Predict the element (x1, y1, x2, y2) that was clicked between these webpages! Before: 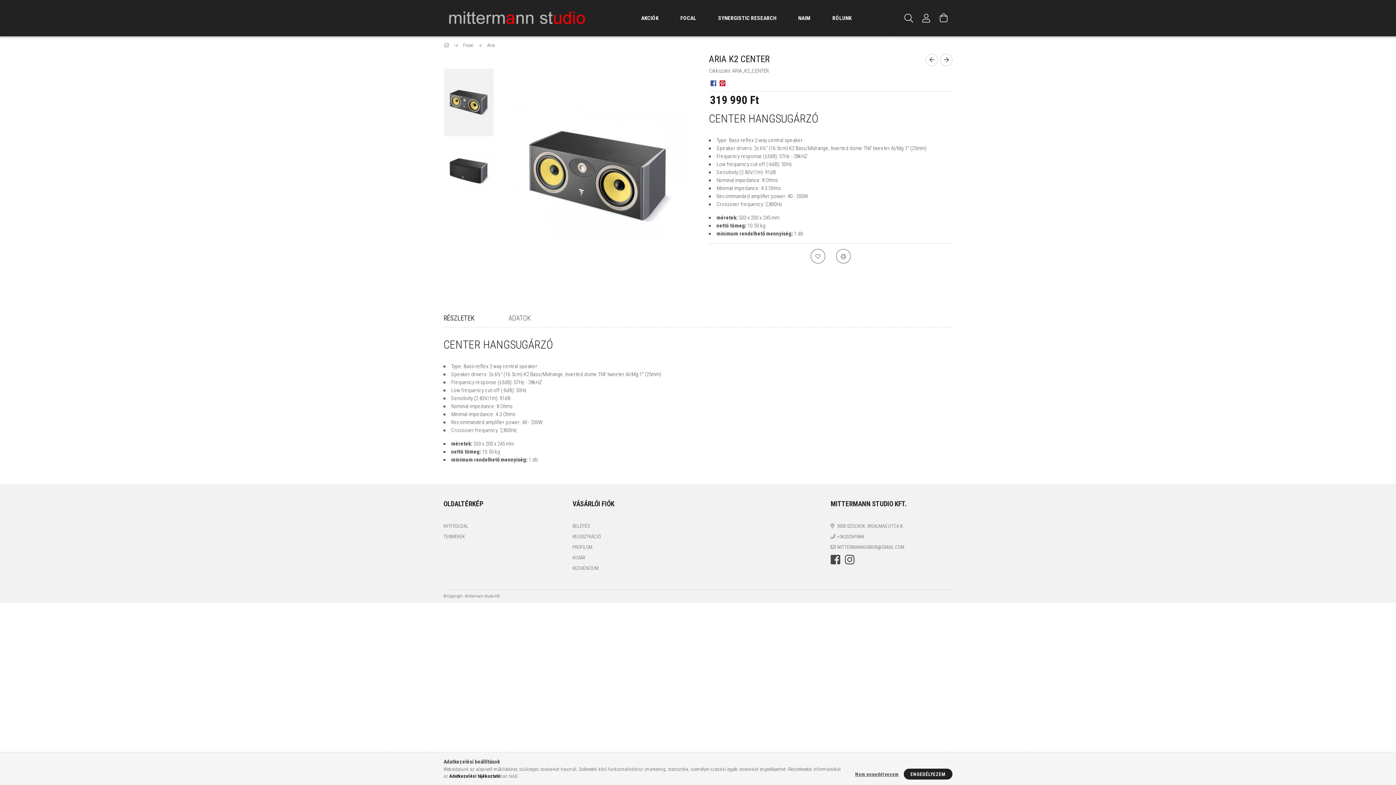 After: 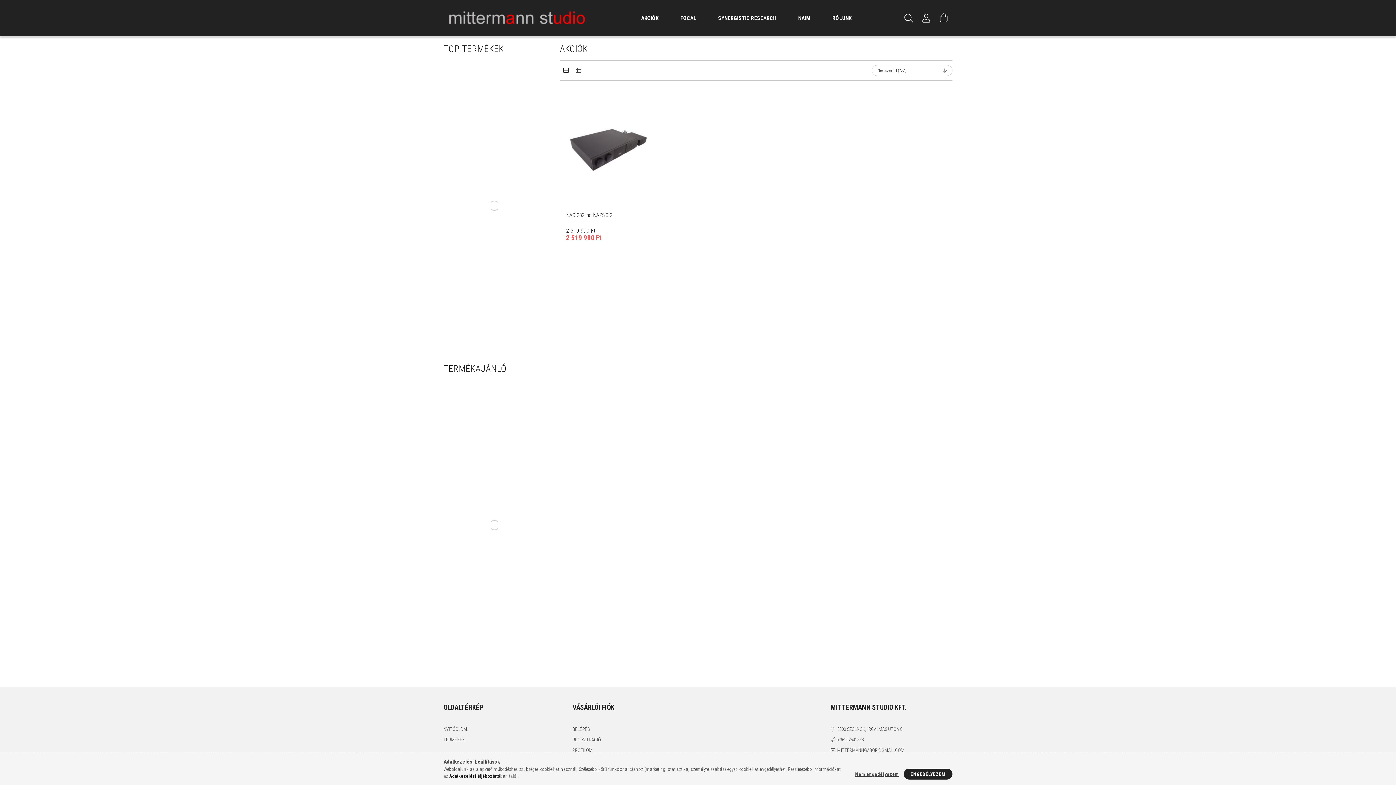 Action: bbox: (630, 6, 669, 29) label: AKCIÓK